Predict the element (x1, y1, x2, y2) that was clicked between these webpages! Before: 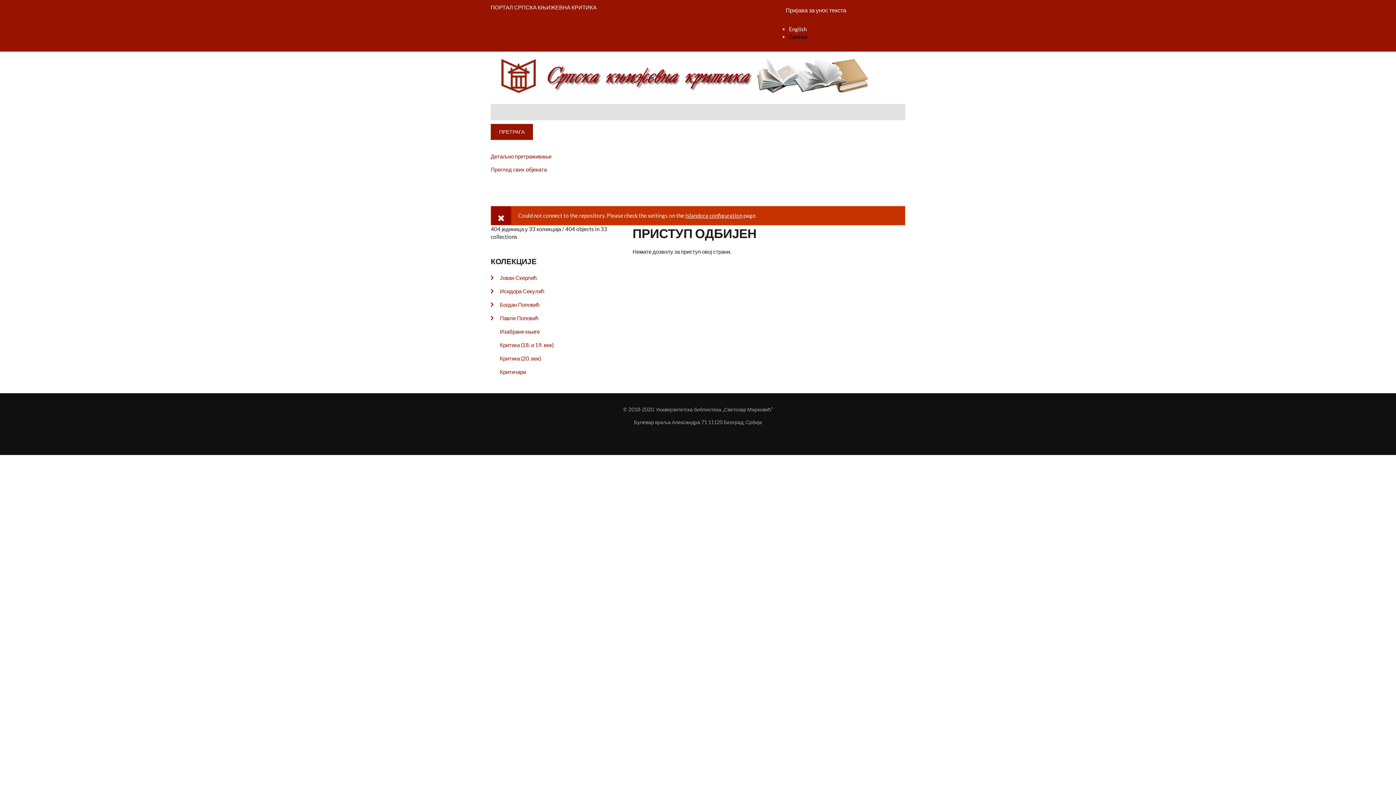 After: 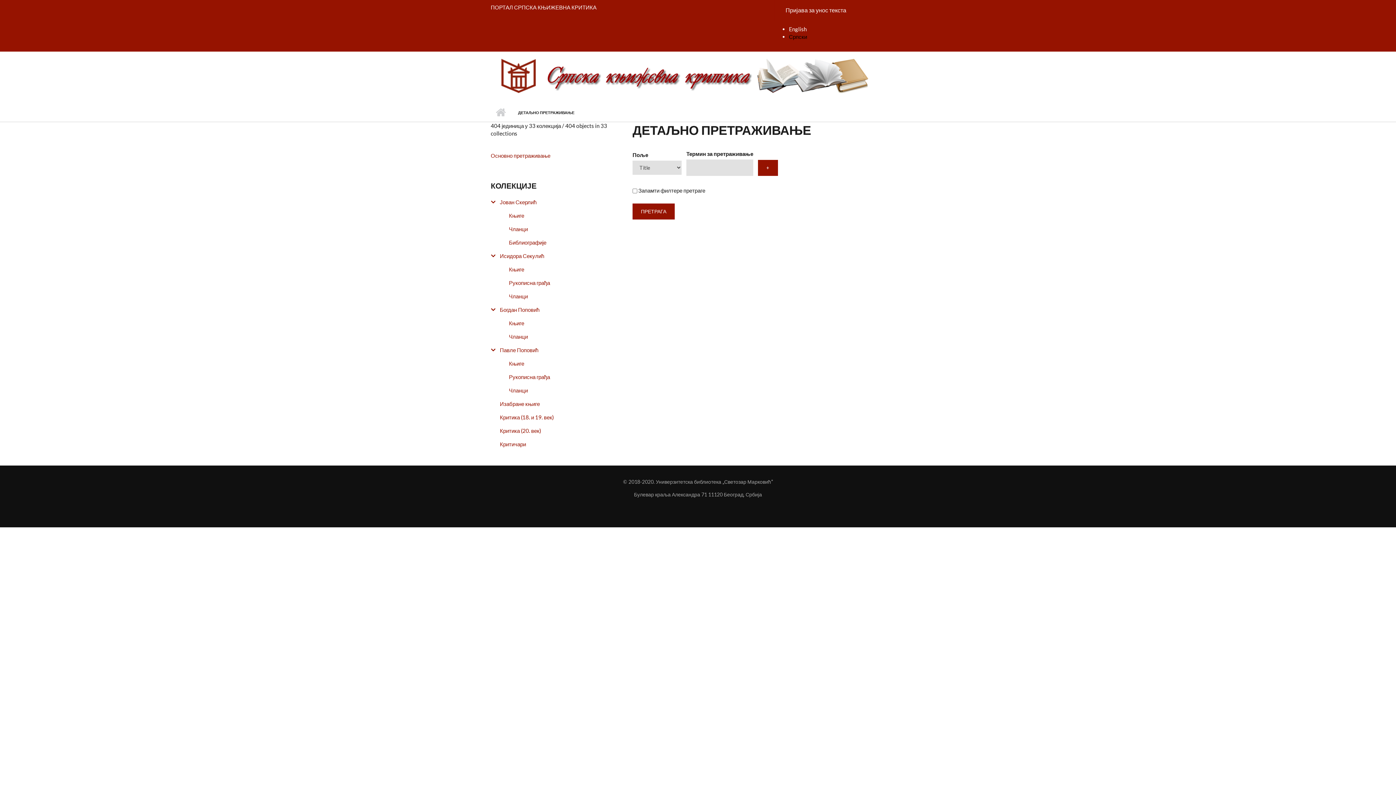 Action: label: Детаљно претраживање bbox: (490, 153, 551, 159)